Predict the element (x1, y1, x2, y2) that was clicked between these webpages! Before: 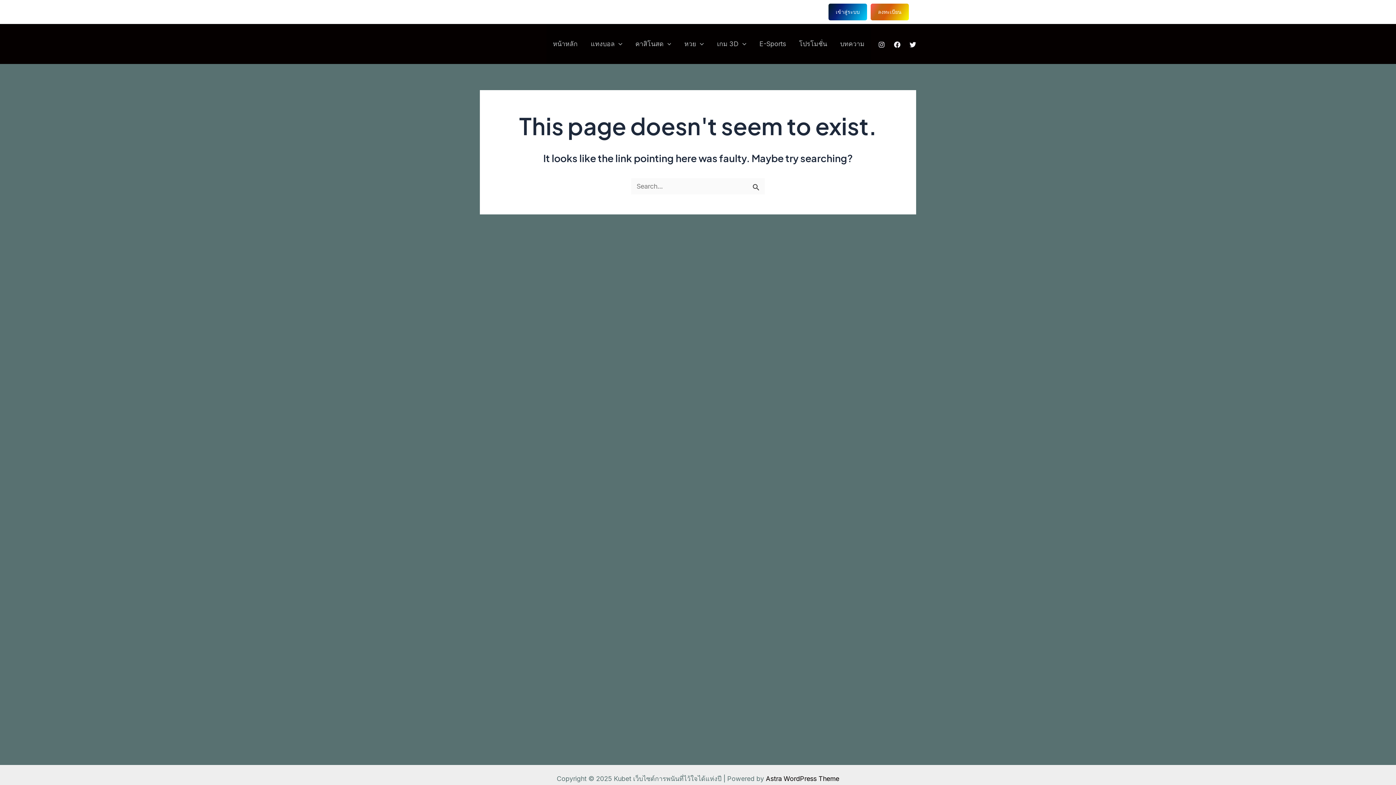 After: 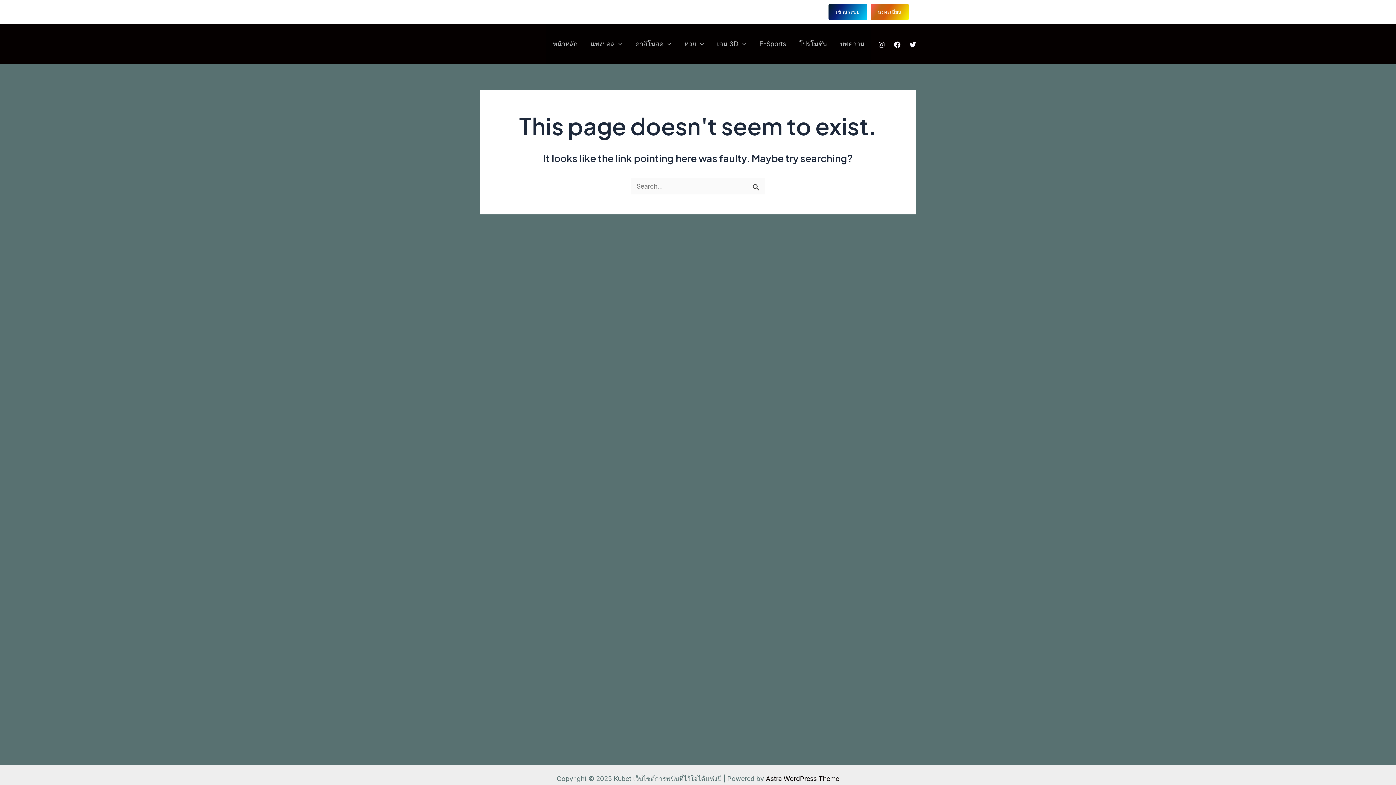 Action: label: ลงทะเบียน bbox: (870, 3, 909, 20)